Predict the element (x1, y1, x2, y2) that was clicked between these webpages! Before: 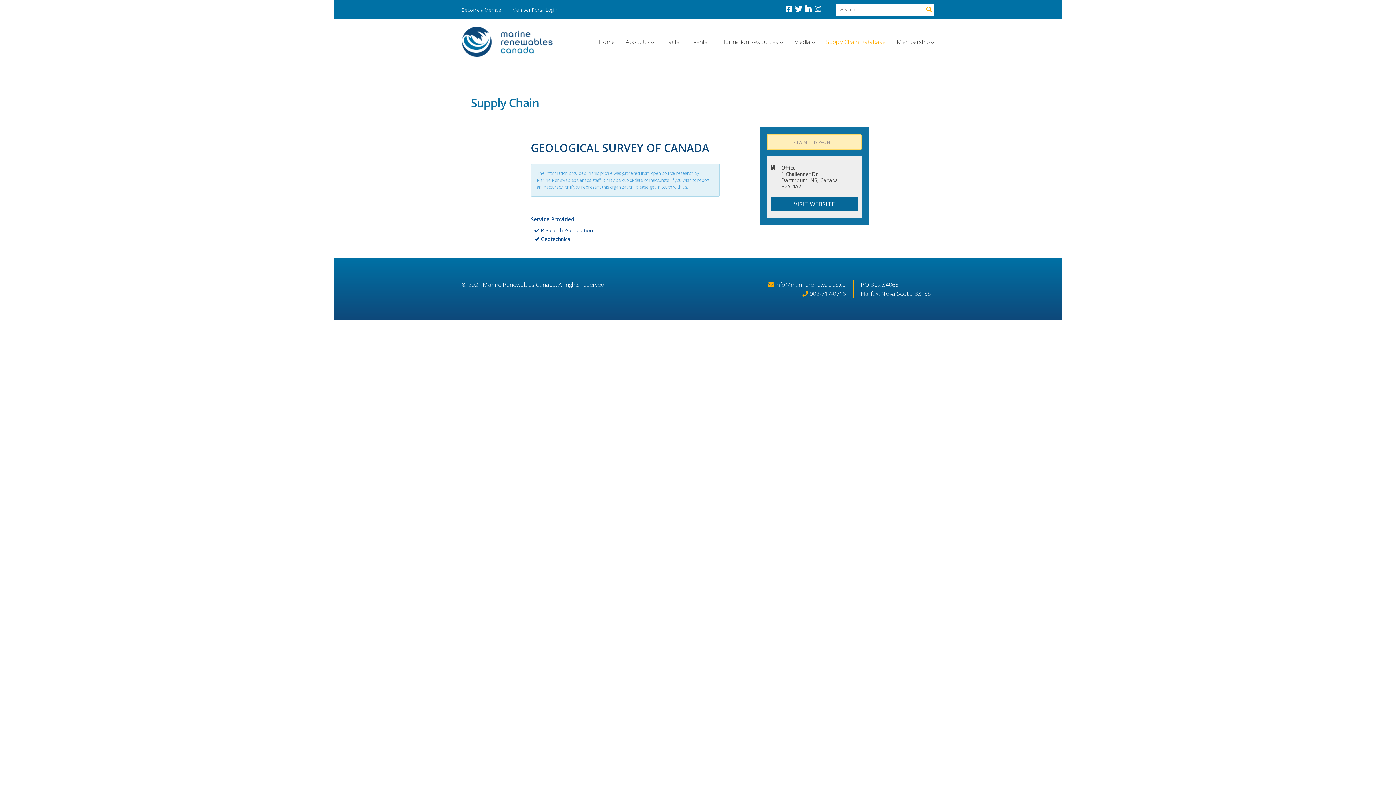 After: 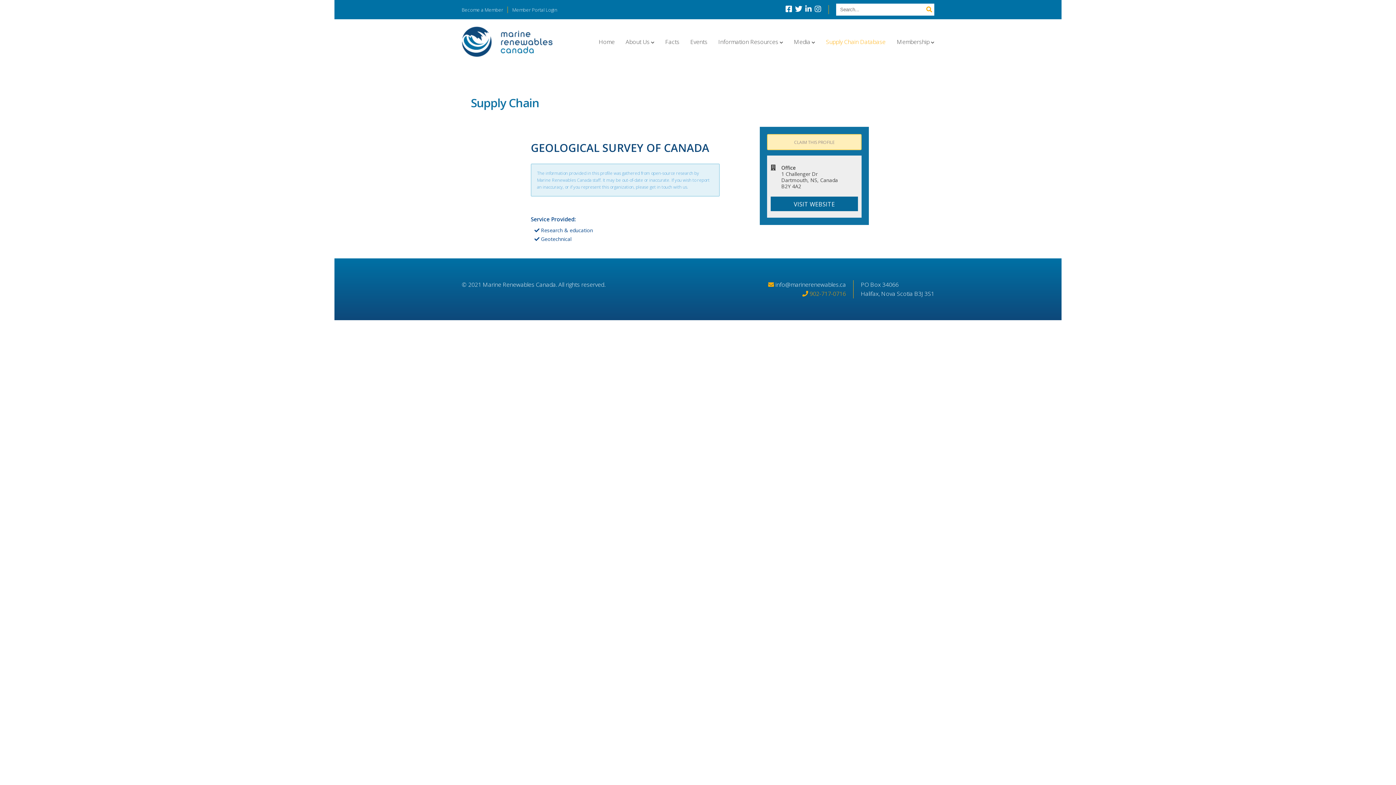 Action: bbox: (809, 289, 846, 297) label: 902-717-0716